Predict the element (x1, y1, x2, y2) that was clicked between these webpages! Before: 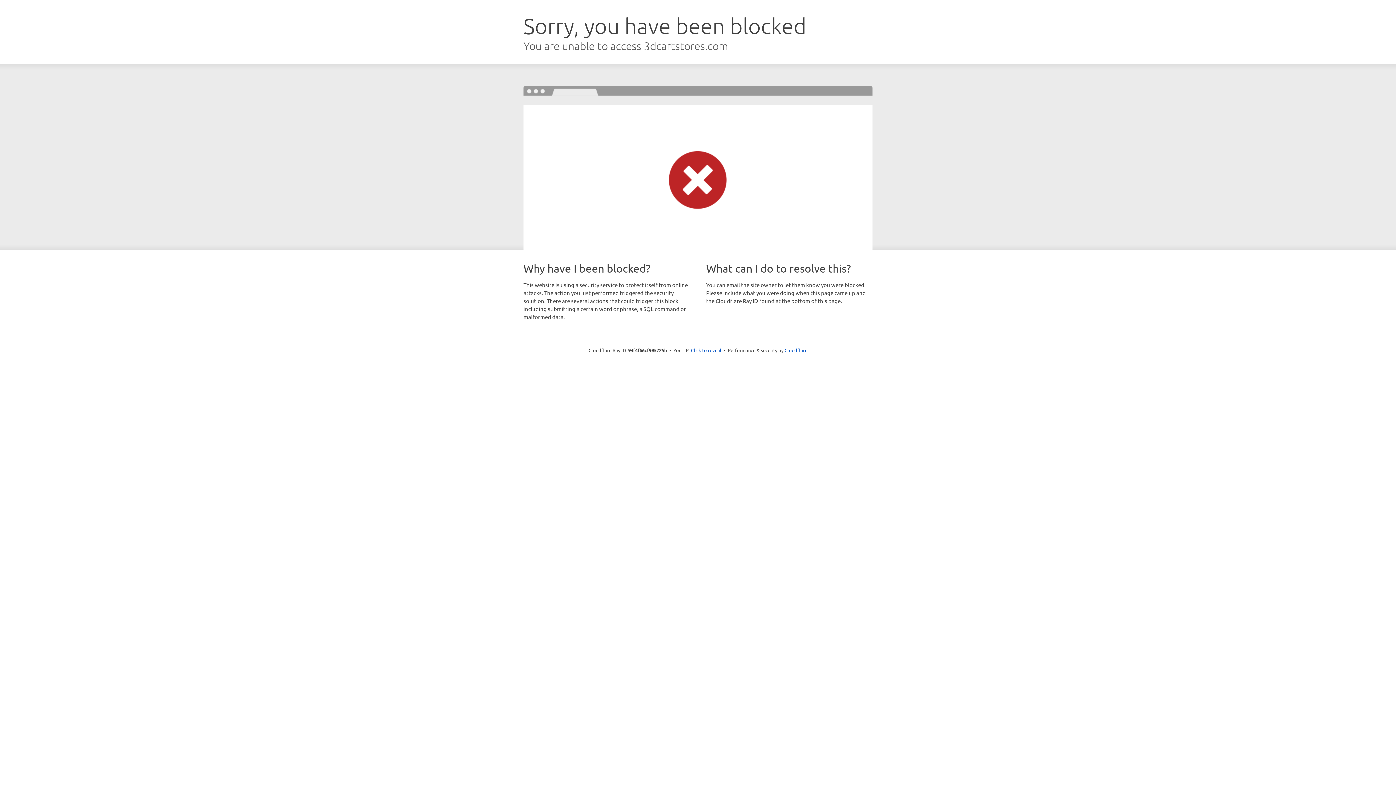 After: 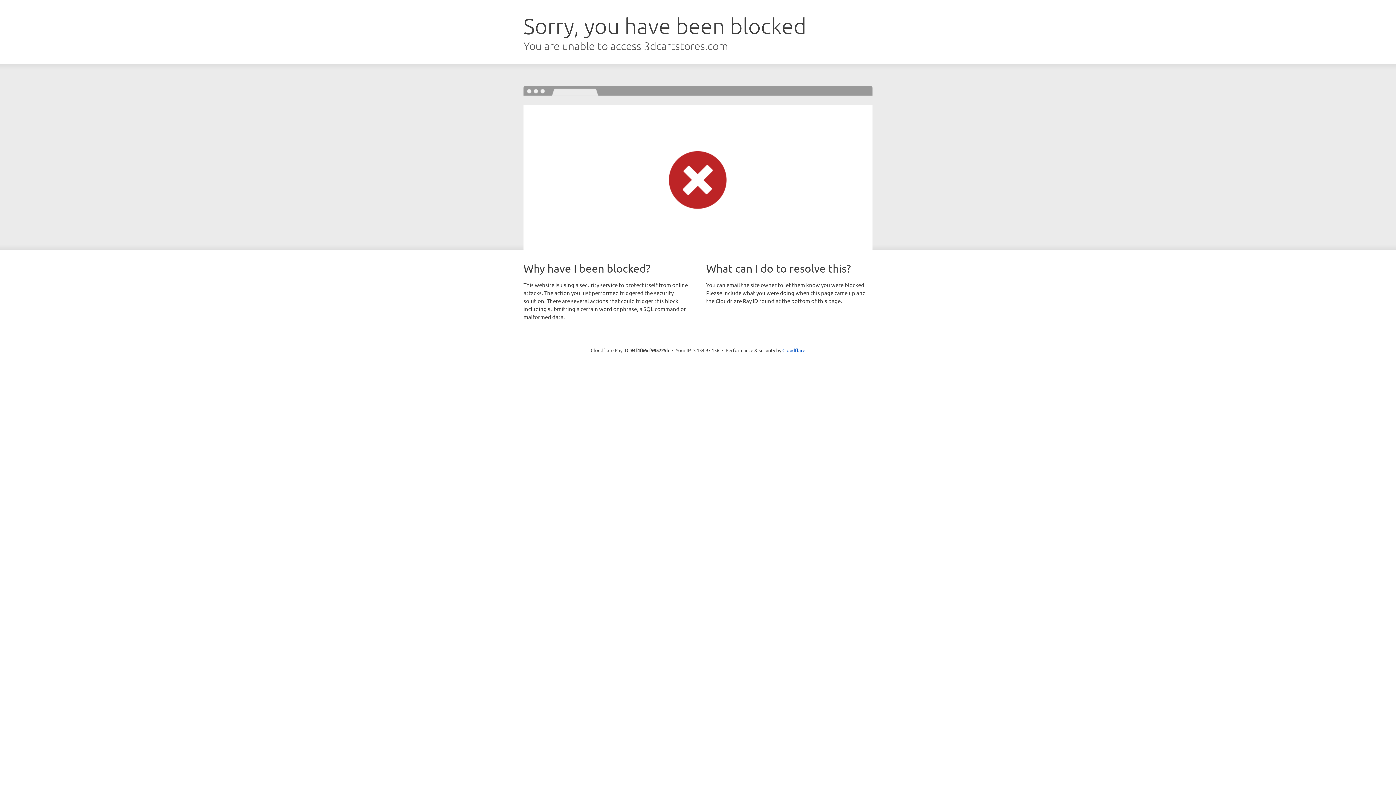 Action: label: Click to reveal bbox: (691, 346, 721, 353)